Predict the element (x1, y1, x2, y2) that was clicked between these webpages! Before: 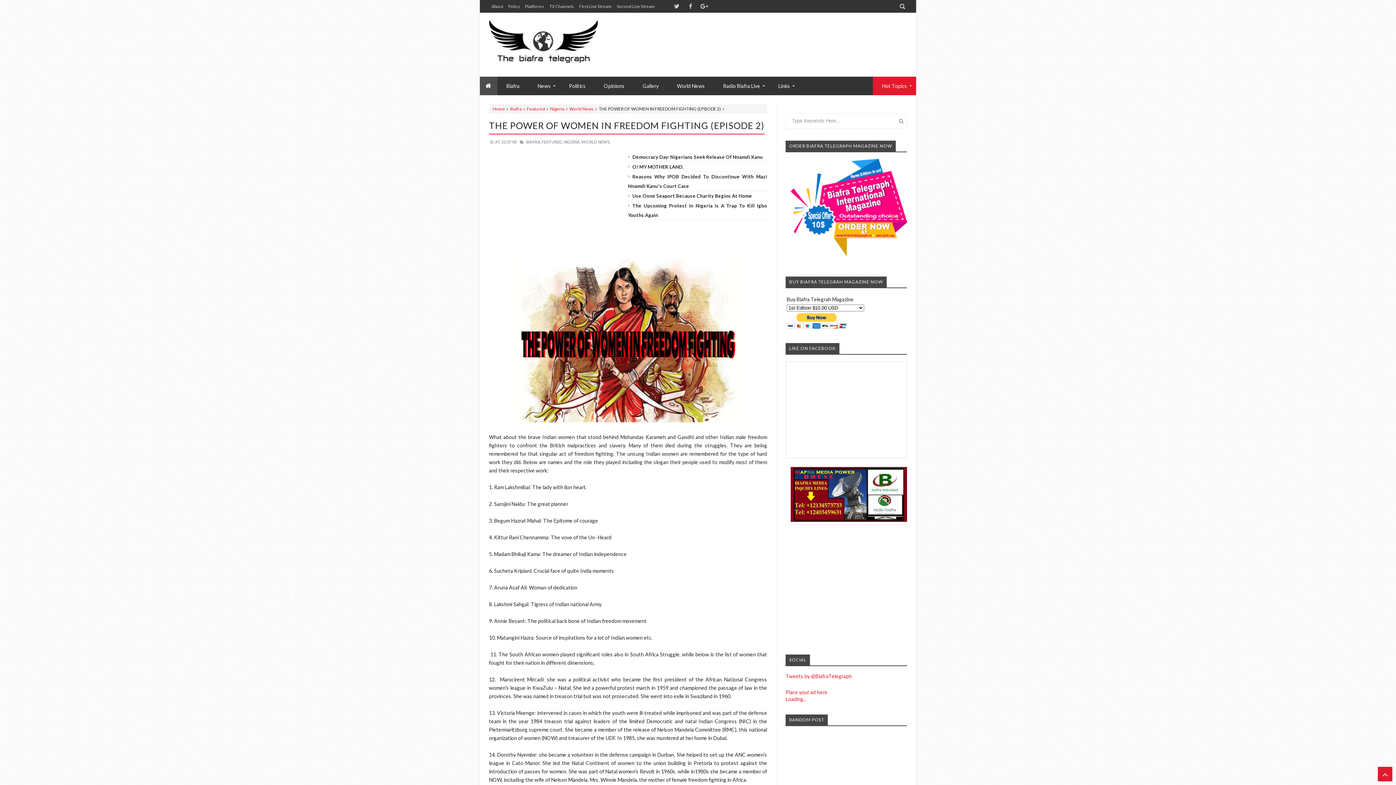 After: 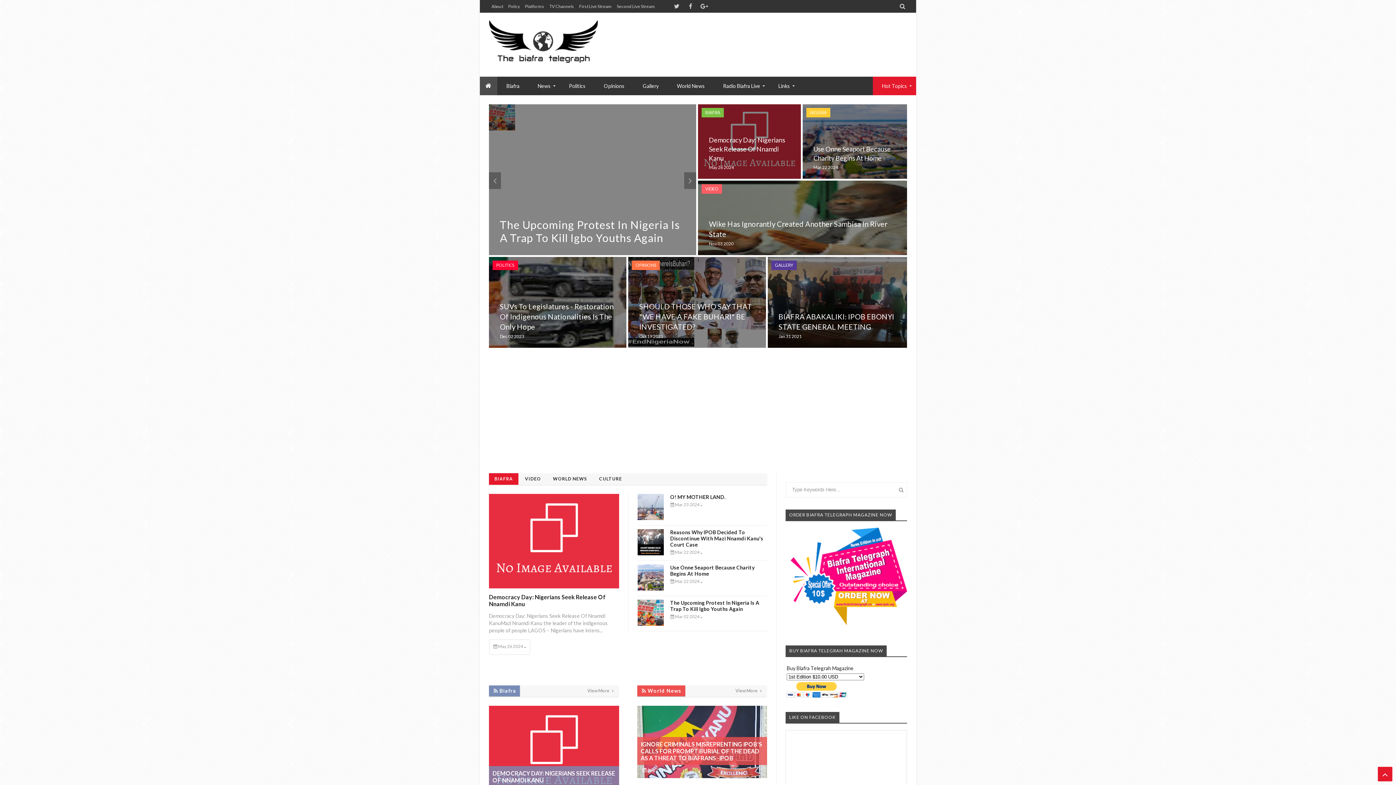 Action: bbox: (480, 76, 497, 95)